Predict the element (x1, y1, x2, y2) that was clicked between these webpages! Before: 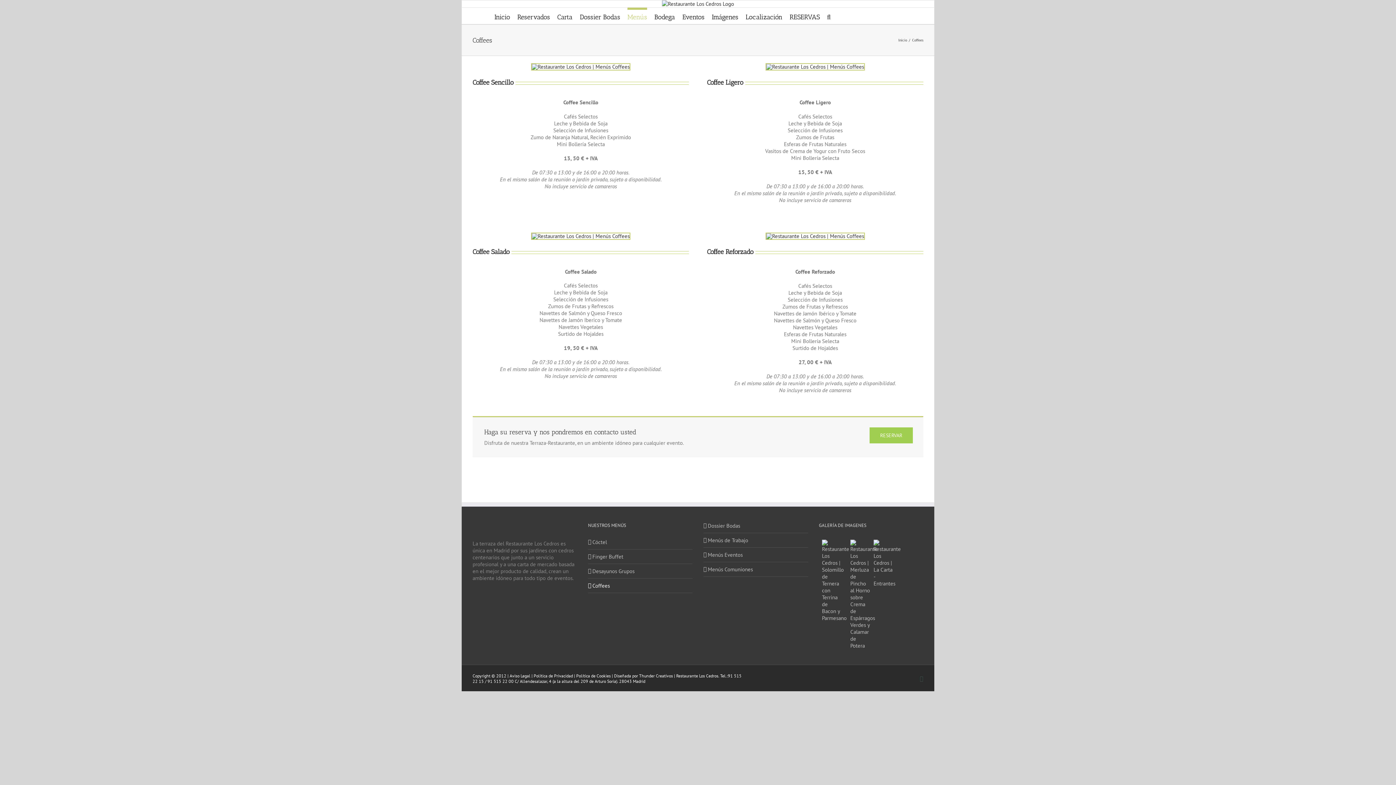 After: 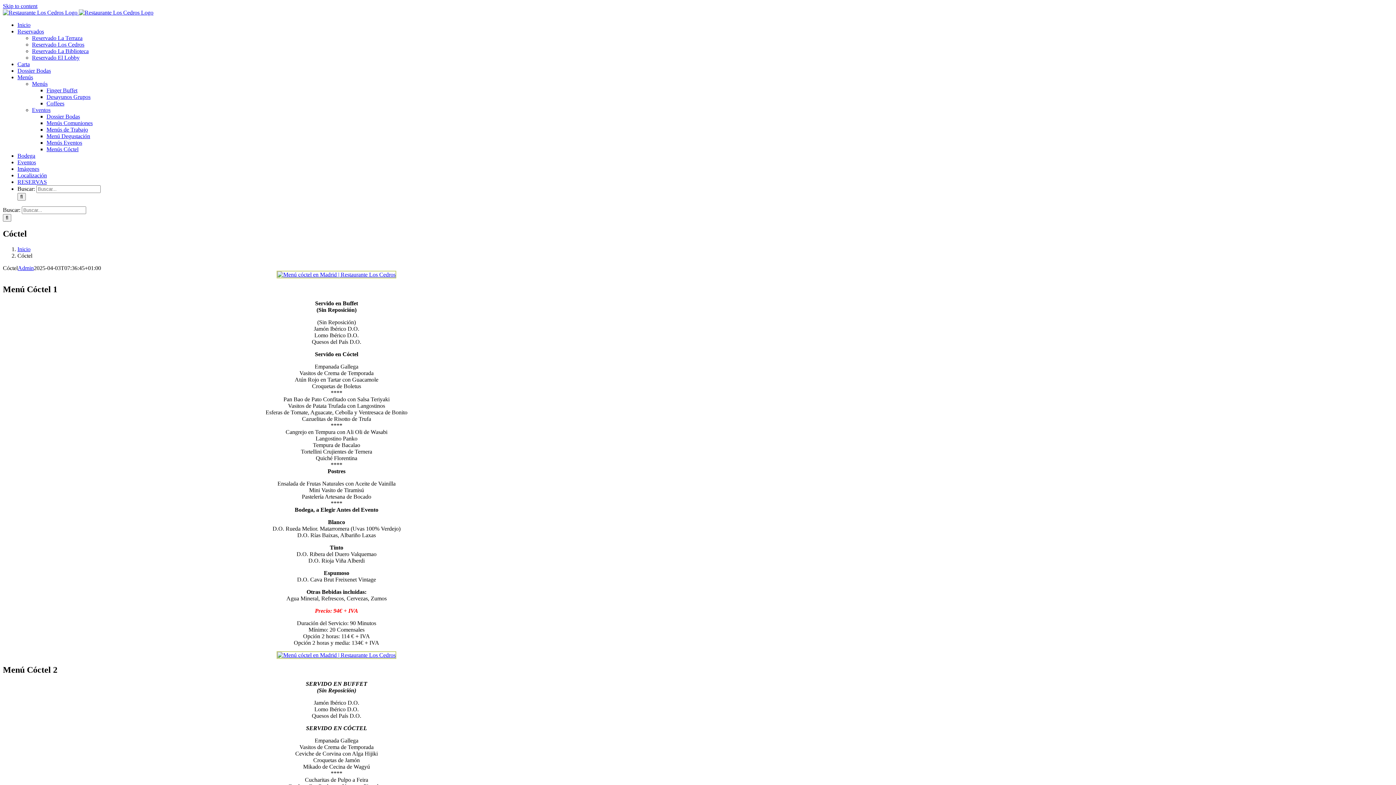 Action: label: Cóctel bbox: (592, 538, 689, 545)